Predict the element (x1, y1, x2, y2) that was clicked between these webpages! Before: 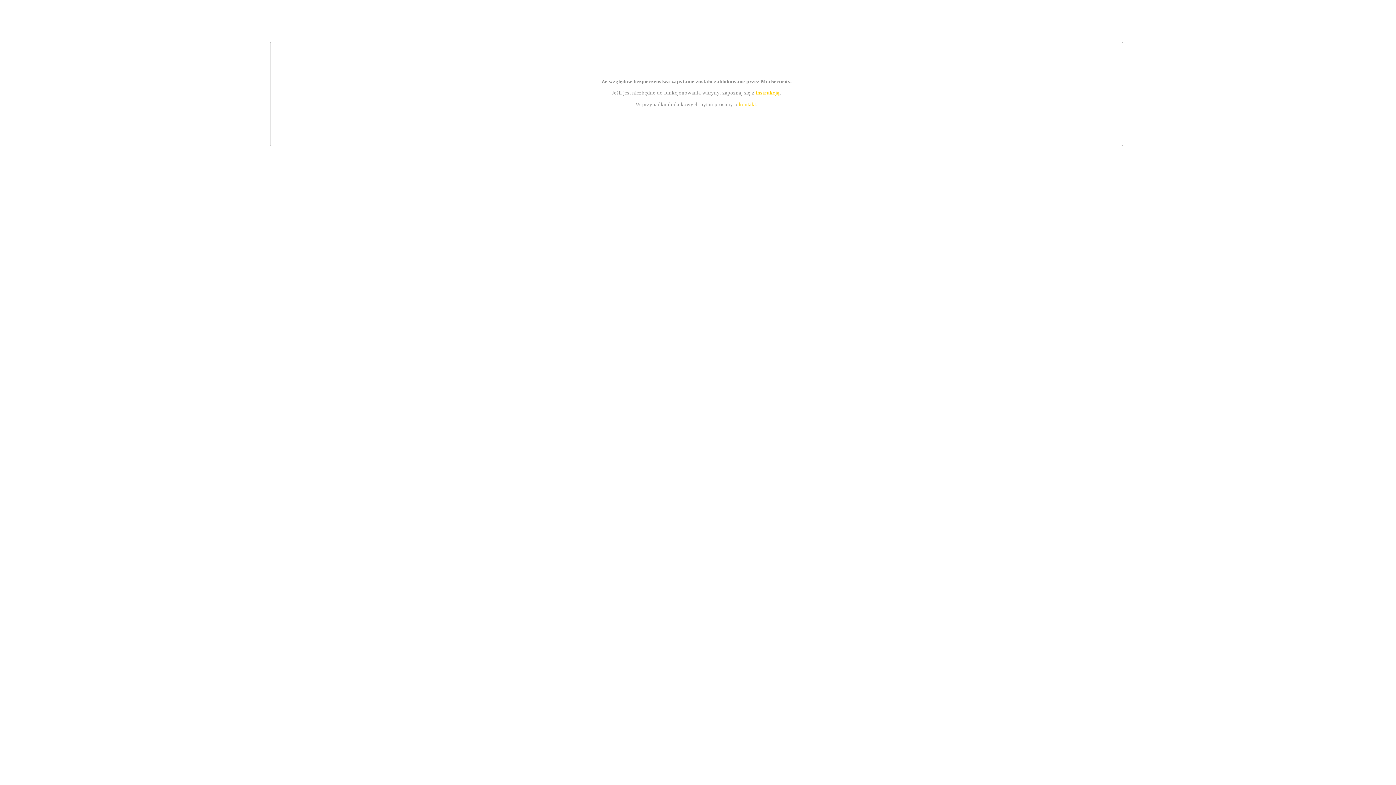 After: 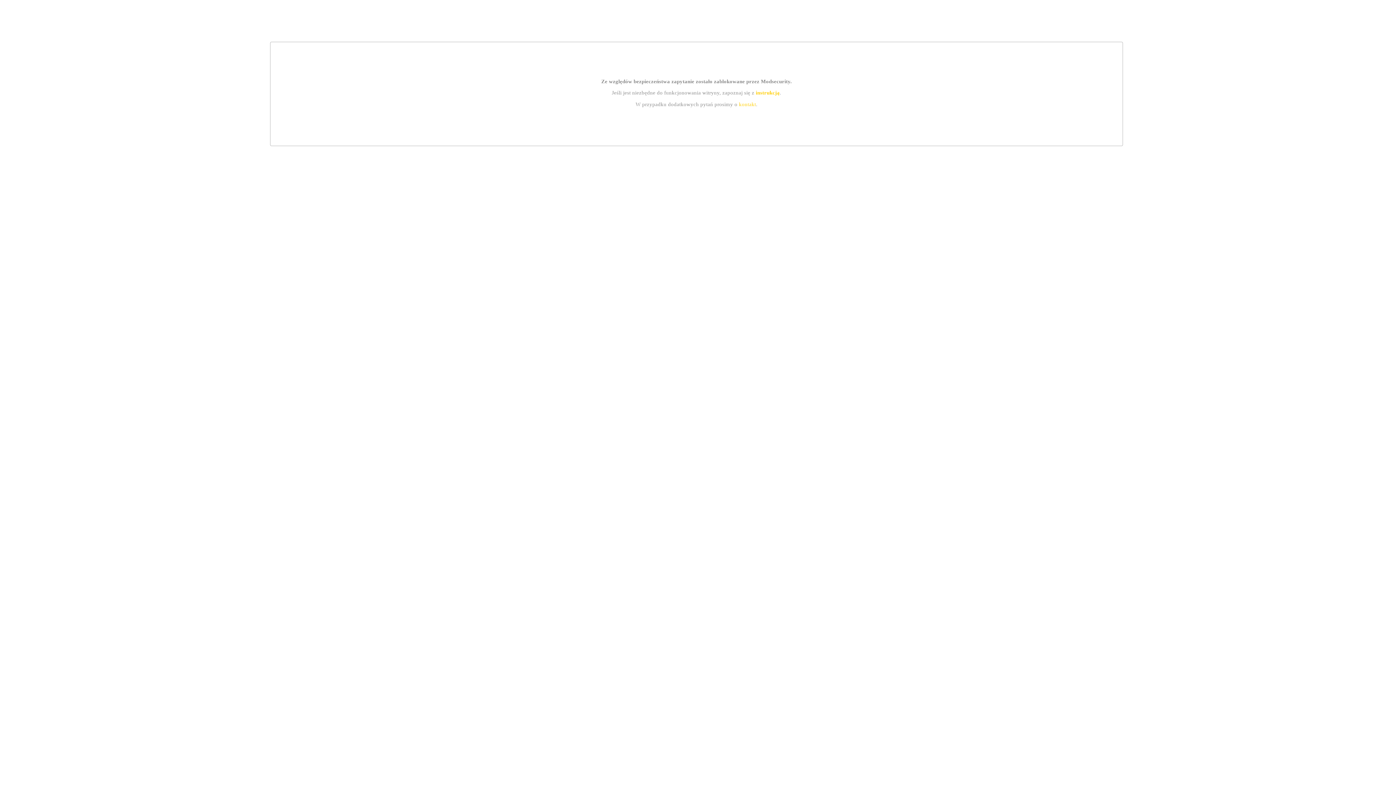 Action: bbox: (739, 101, 756, 107) label: kontakt